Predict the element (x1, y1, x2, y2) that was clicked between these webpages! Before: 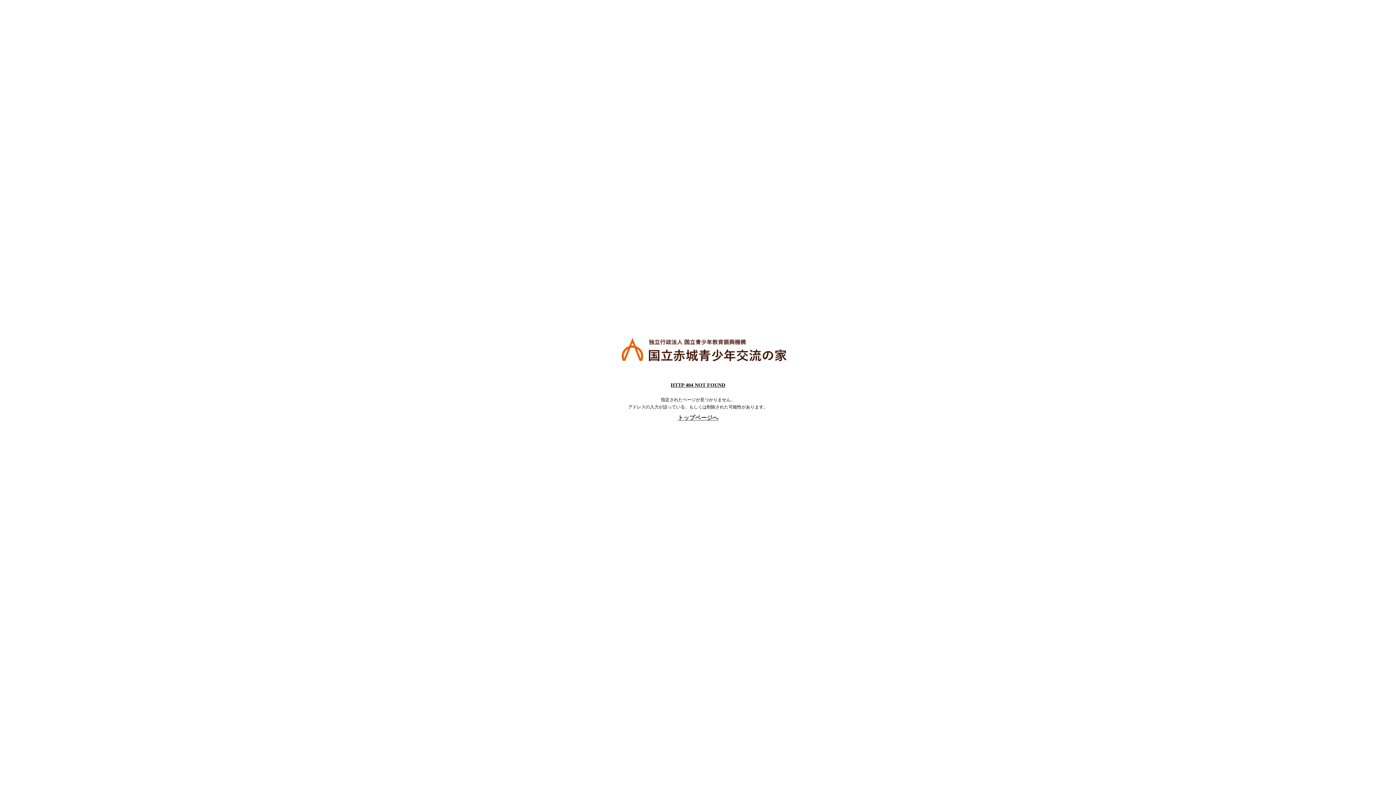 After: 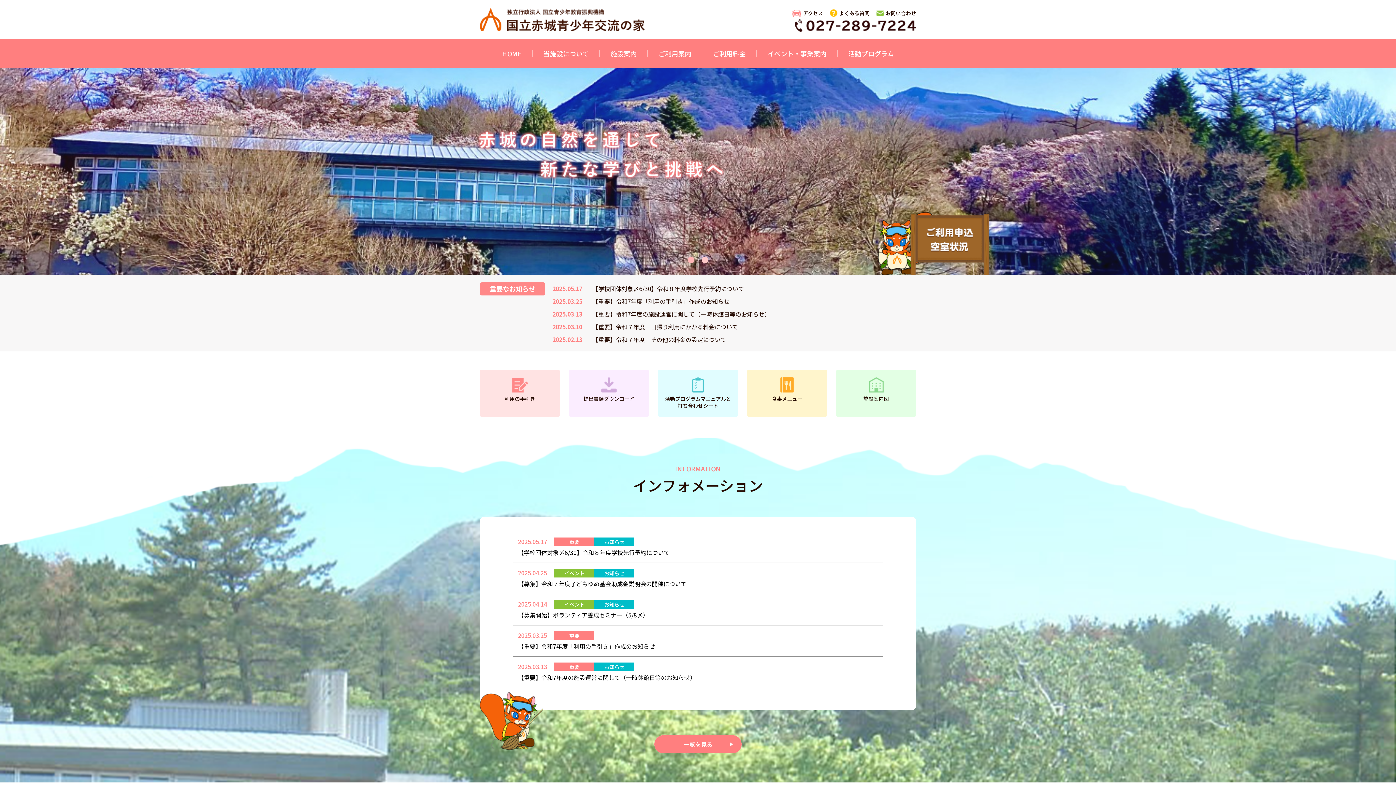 Action: label: トップページへ bbox: (677, 414, 718, 421)